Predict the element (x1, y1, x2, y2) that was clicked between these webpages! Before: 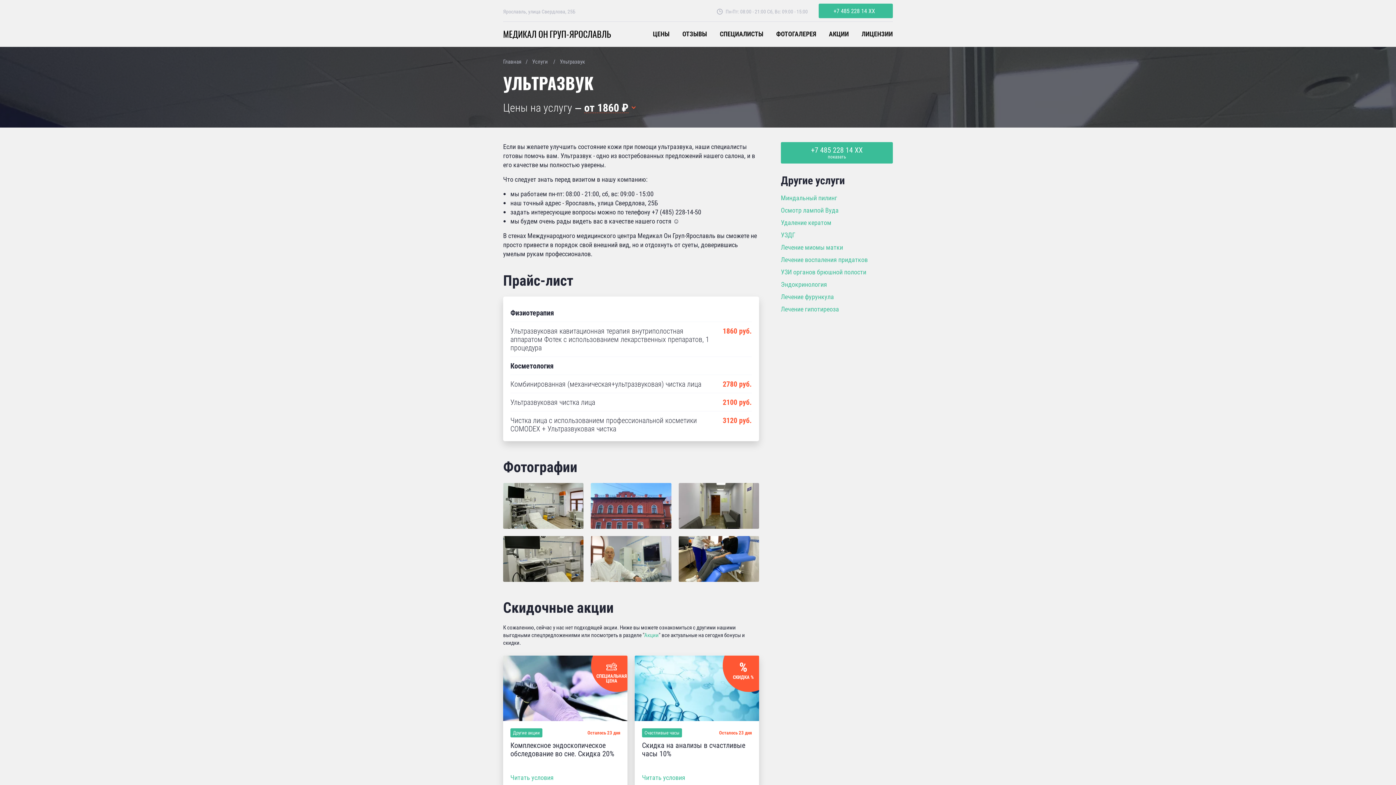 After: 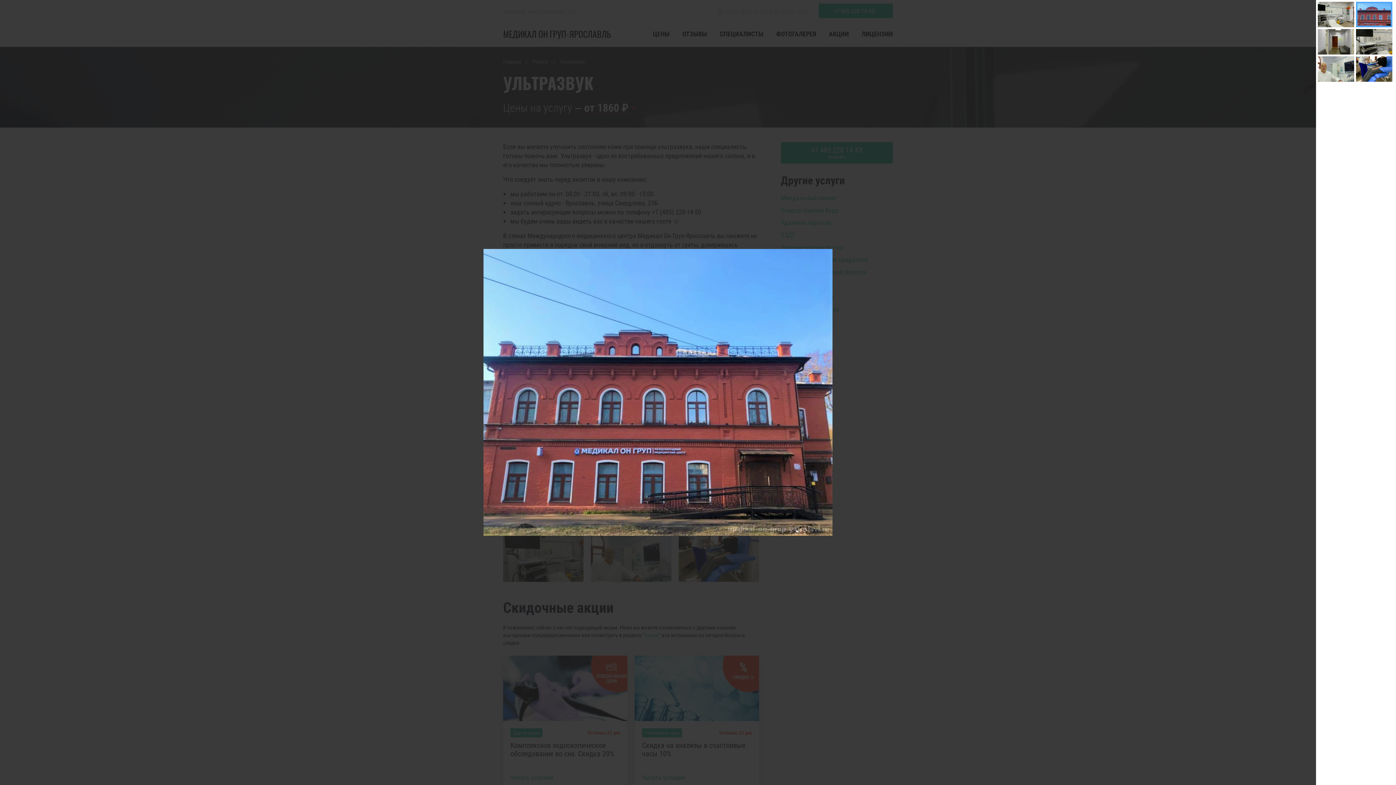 Action: bbox: (591, 483, 671, 529)